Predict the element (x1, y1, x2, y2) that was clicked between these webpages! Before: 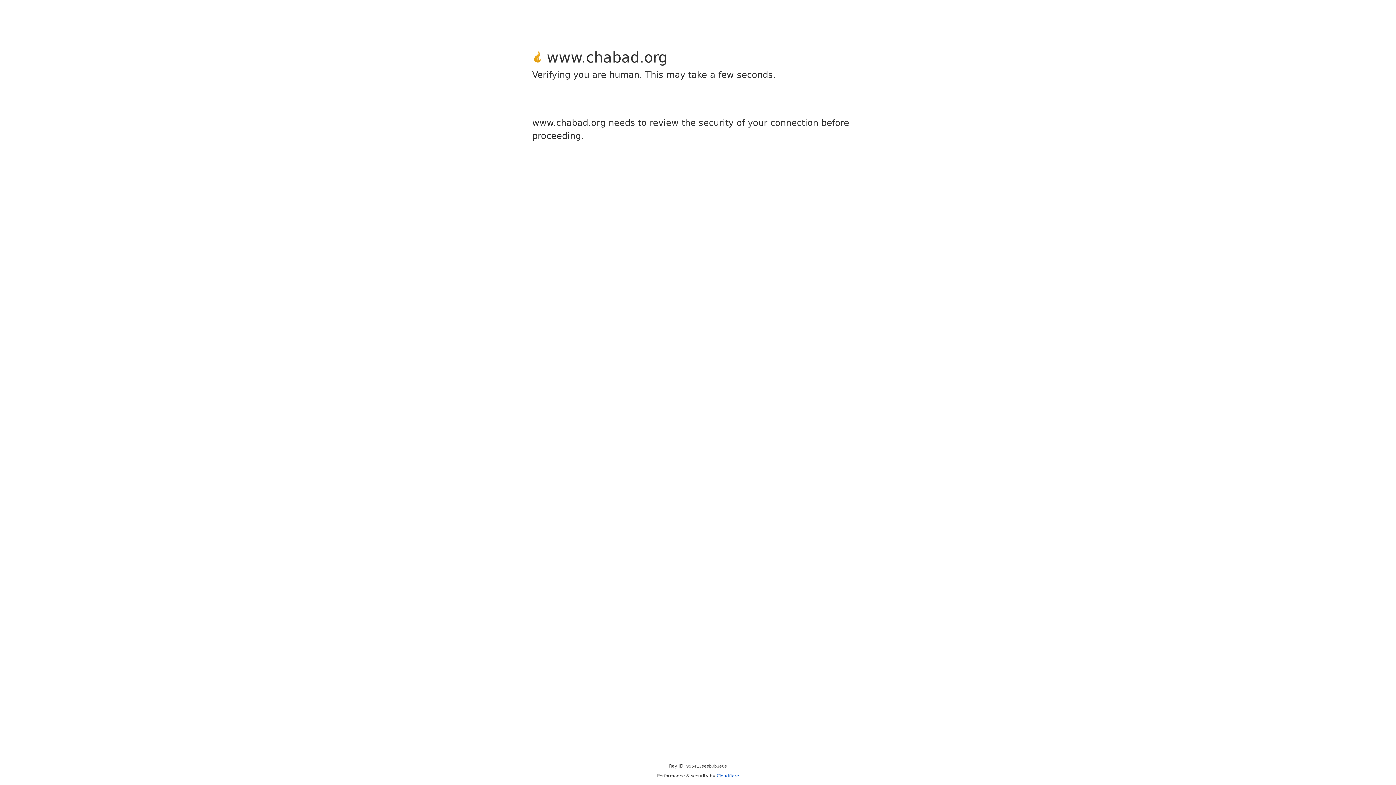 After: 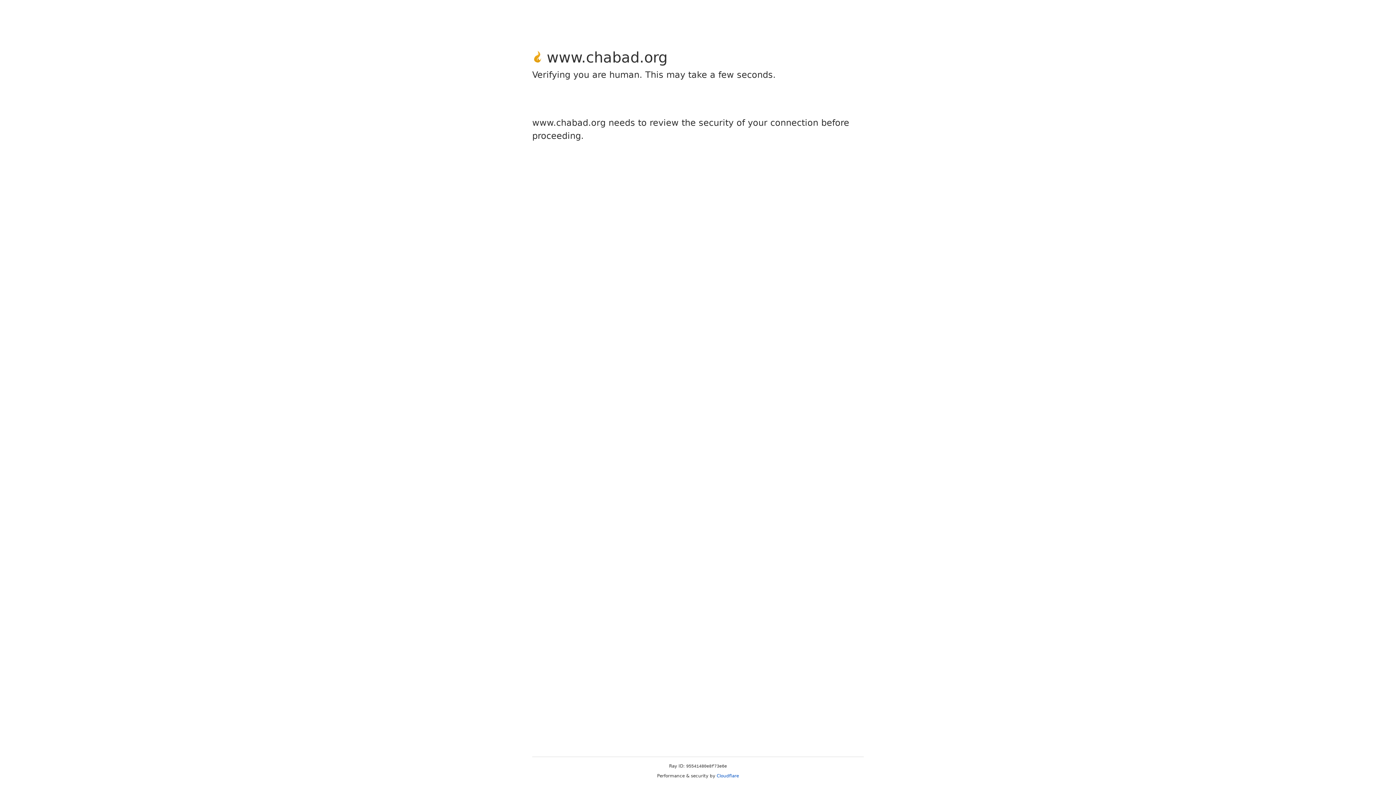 Action: label: Cloudflare bbox: (716, 773, 739, 778)